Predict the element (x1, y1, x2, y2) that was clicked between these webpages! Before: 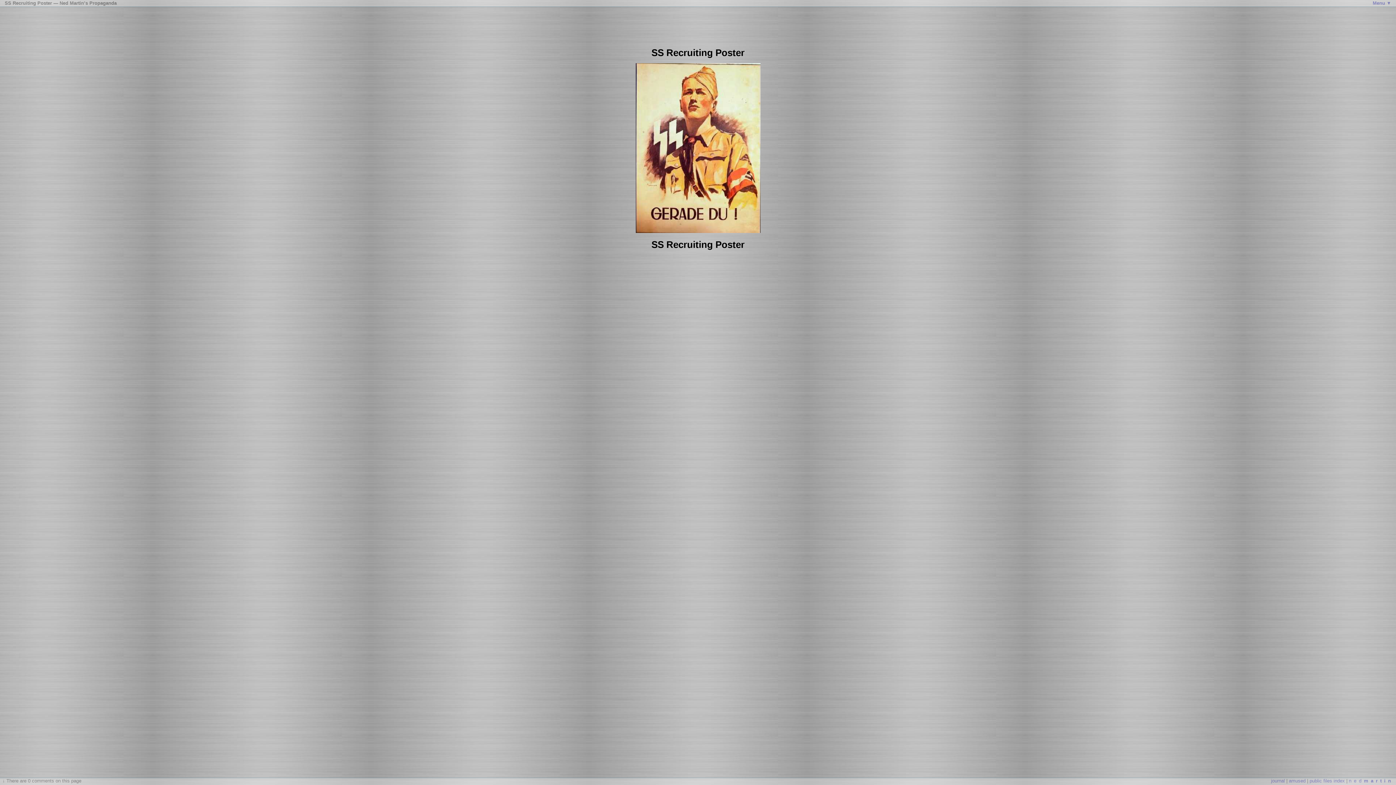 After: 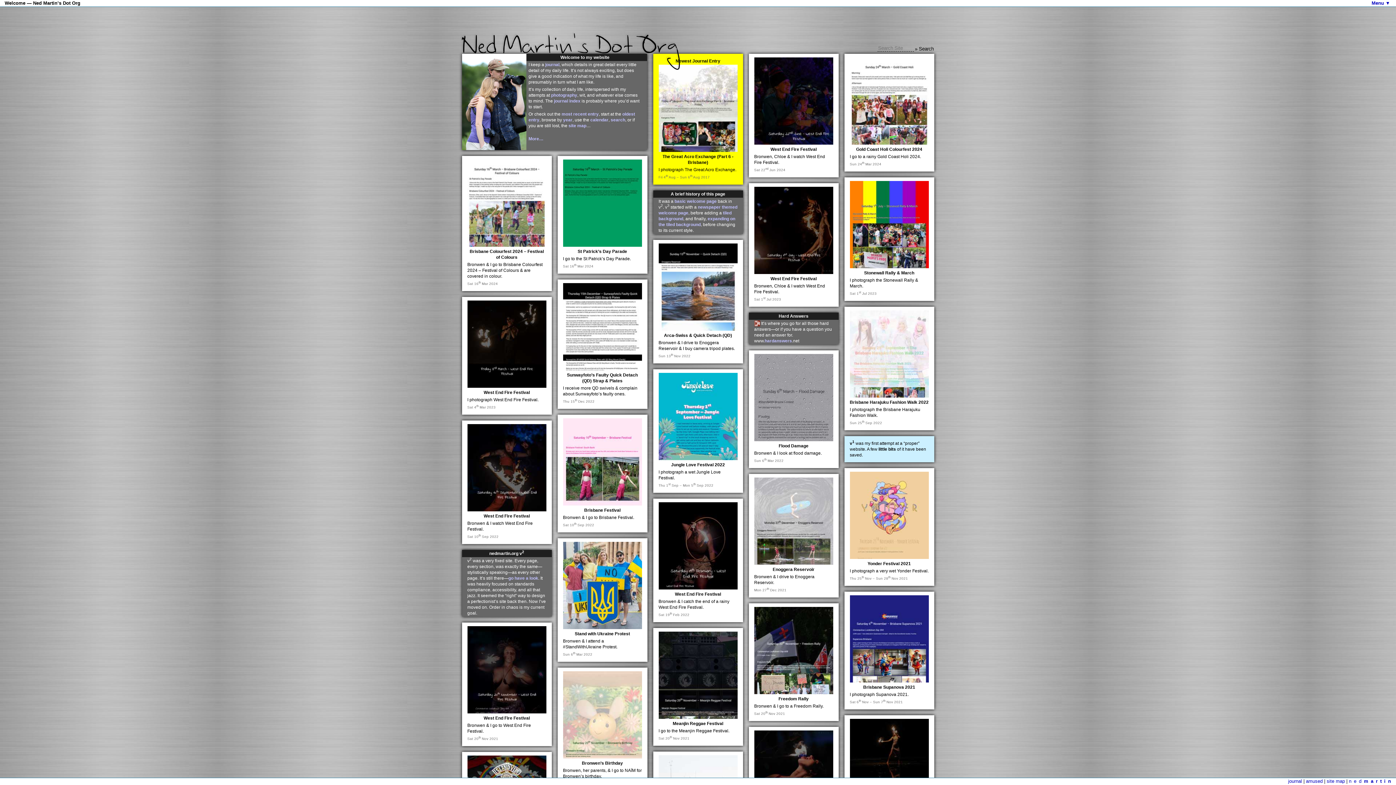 Action: label: nedmartin bbox: (1349, 778, 1393, 784)